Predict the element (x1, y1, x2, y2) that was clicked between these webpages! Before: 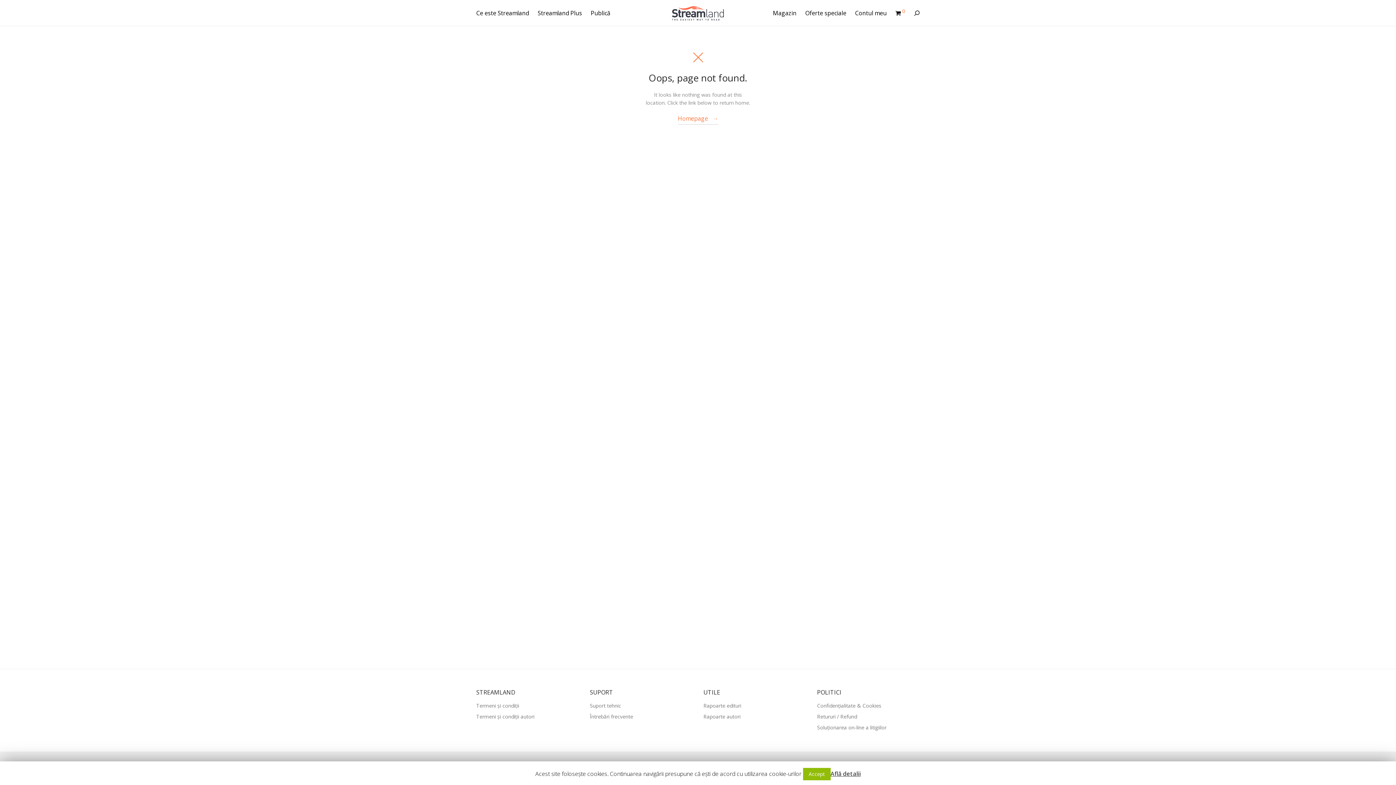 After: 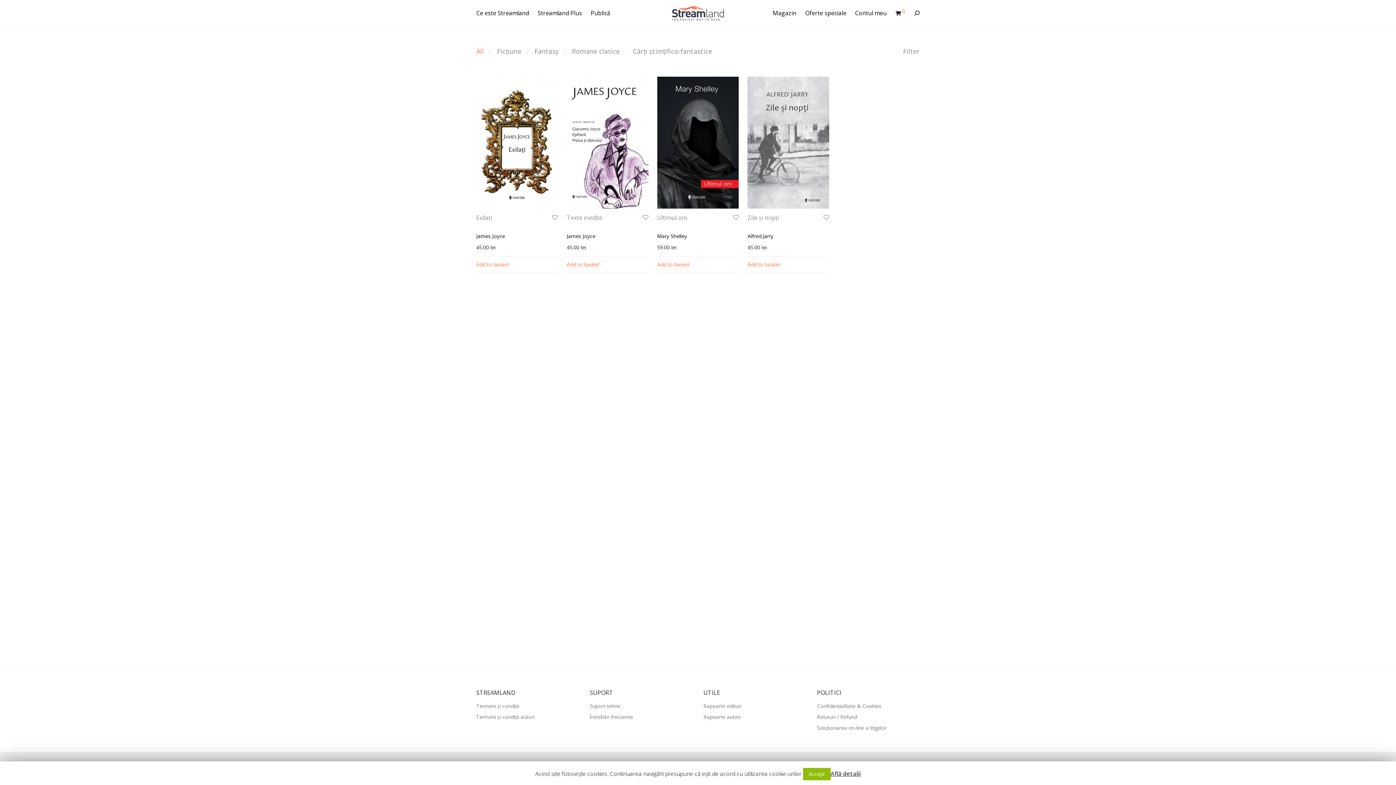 Action: bbox: (768, 4, 801, 21) label: Magazin